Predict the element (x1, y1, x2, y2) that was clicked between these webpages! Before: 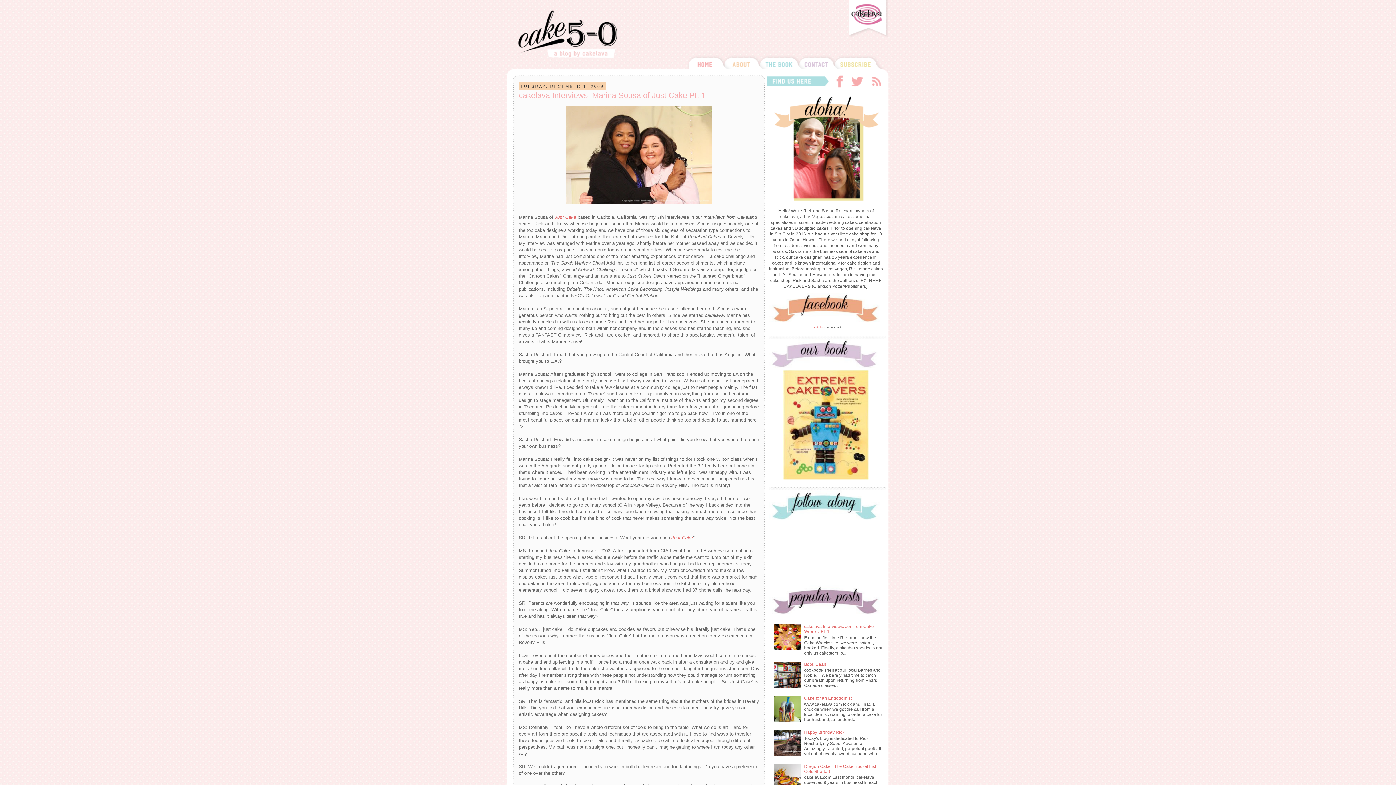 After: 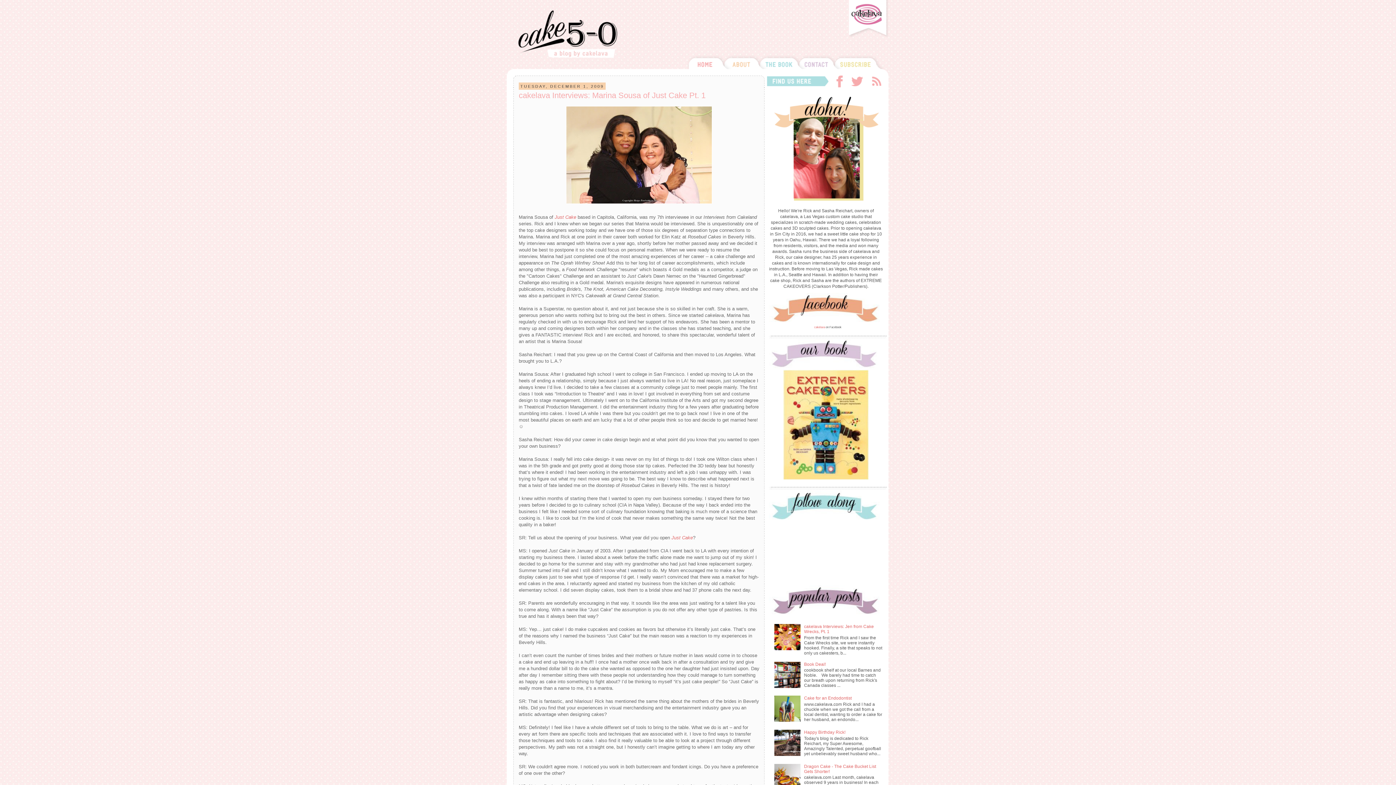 Action: bbox: (834, 71, 847, 76)